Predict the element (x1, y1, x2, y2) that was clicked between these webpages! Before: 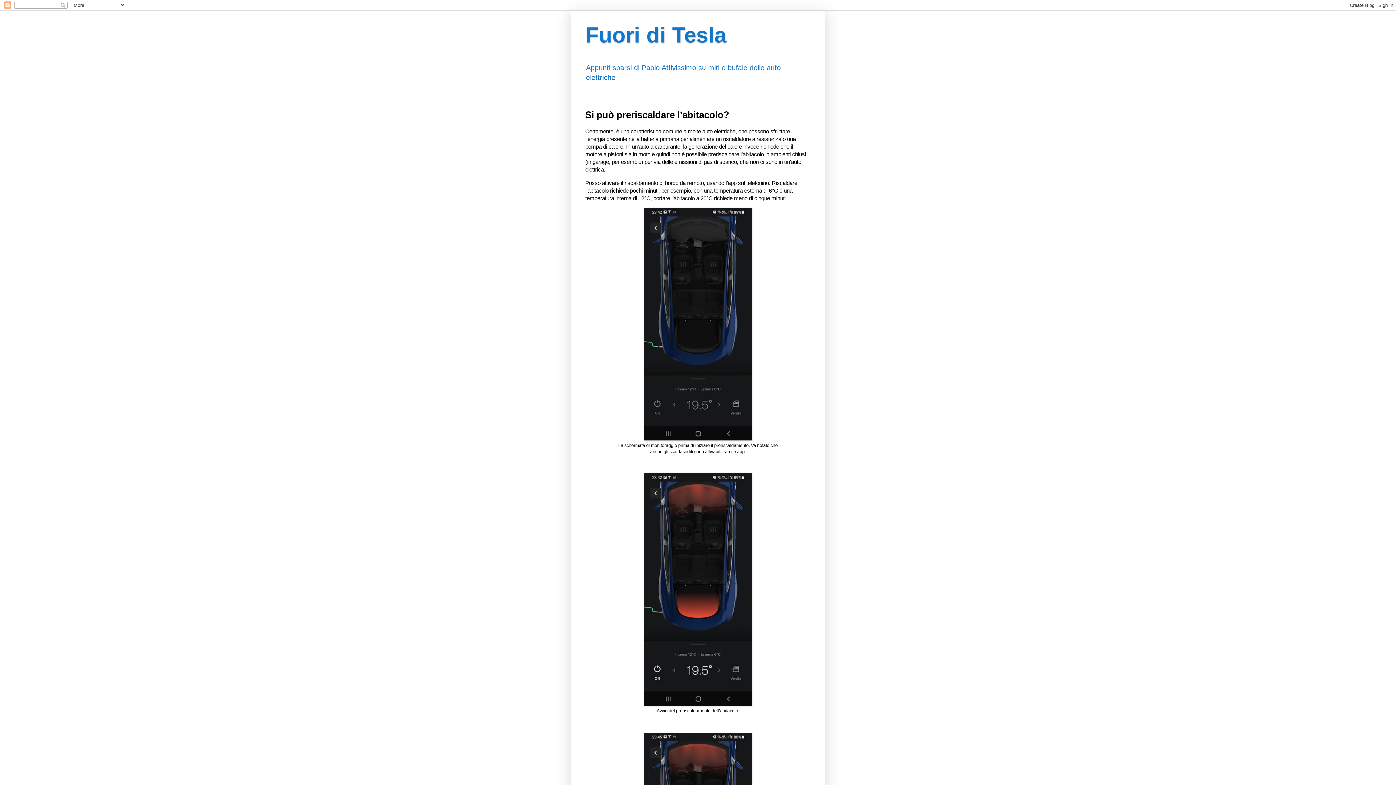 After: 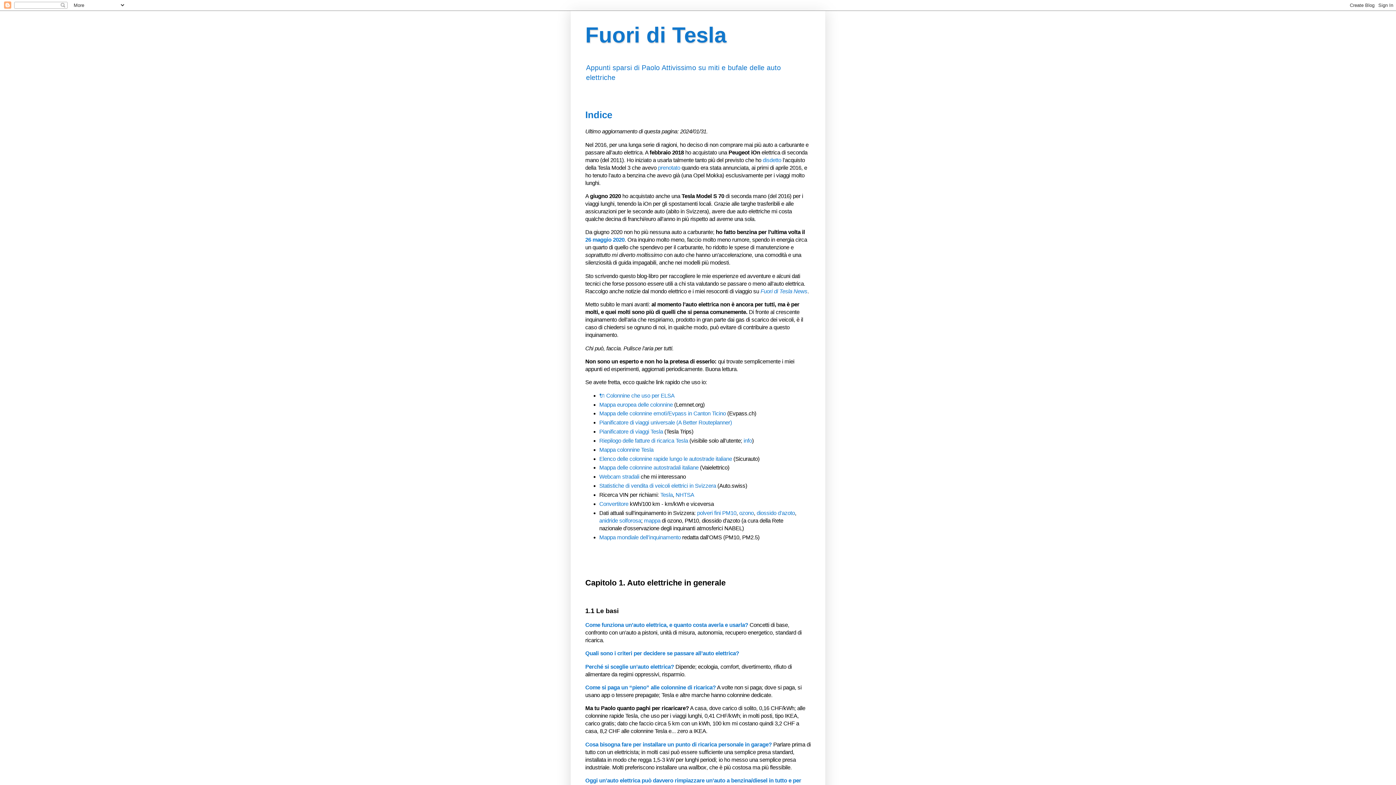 Action: label: Fuori di Tesla bbox: (585, 22, 726, 47)